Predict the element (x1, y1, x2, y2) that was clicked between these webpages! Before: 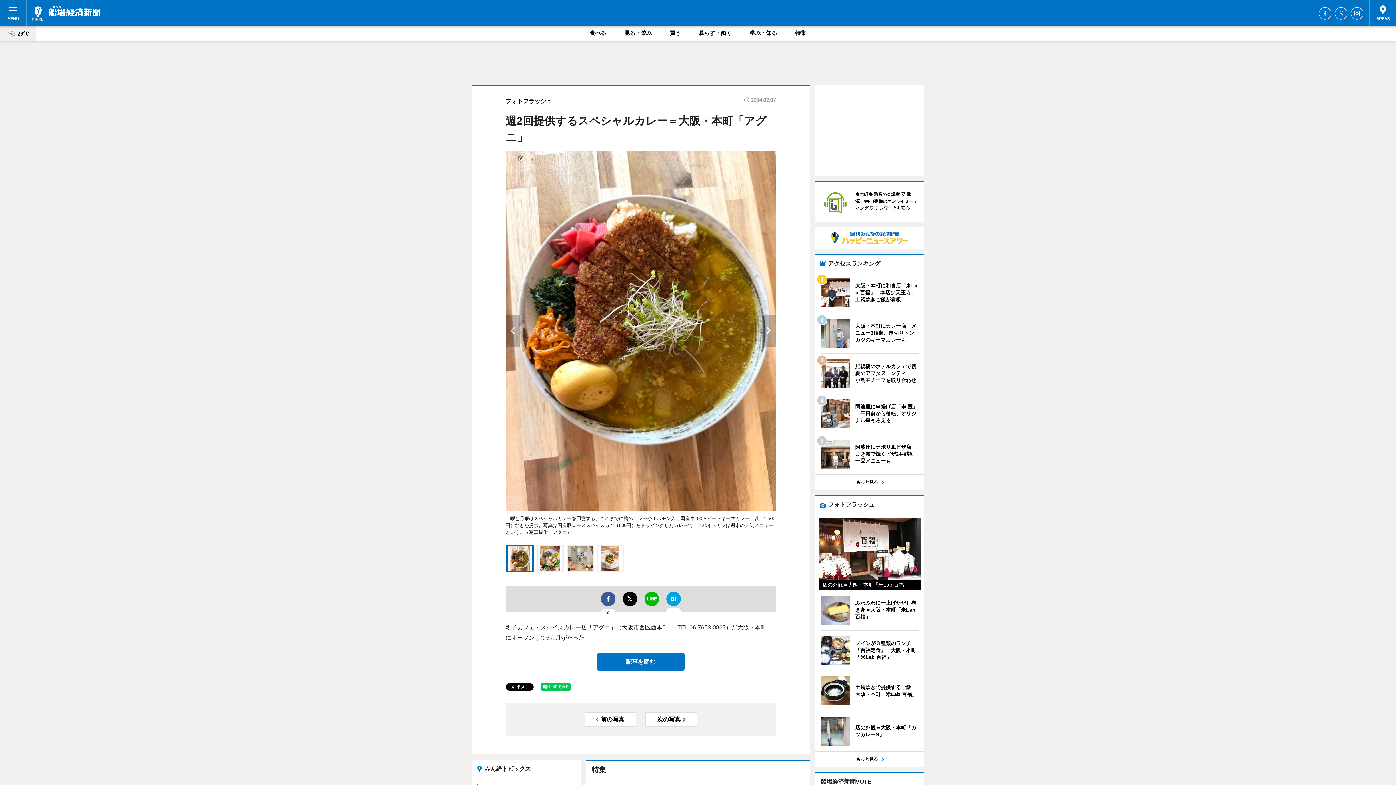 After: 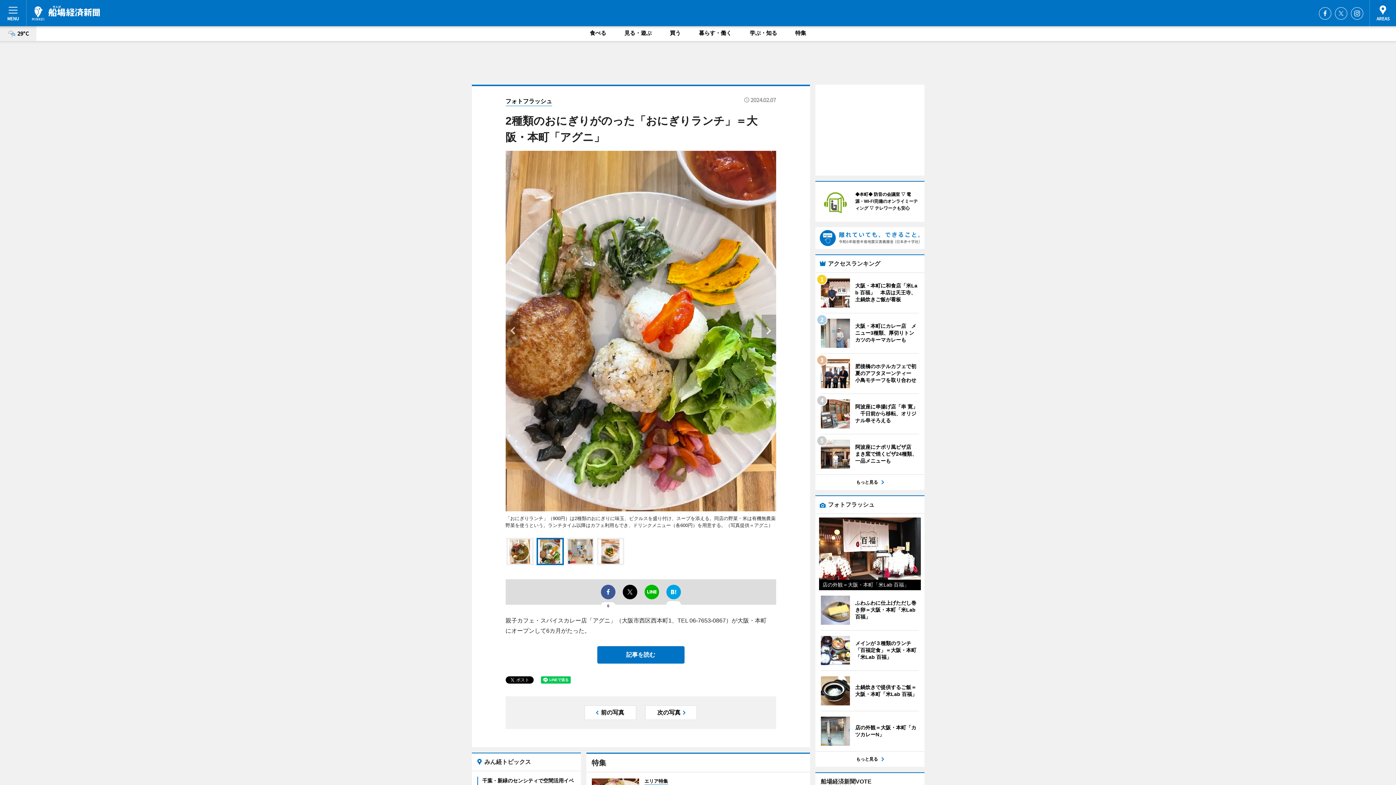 Action: bbox: (505, 314, 520, 347)